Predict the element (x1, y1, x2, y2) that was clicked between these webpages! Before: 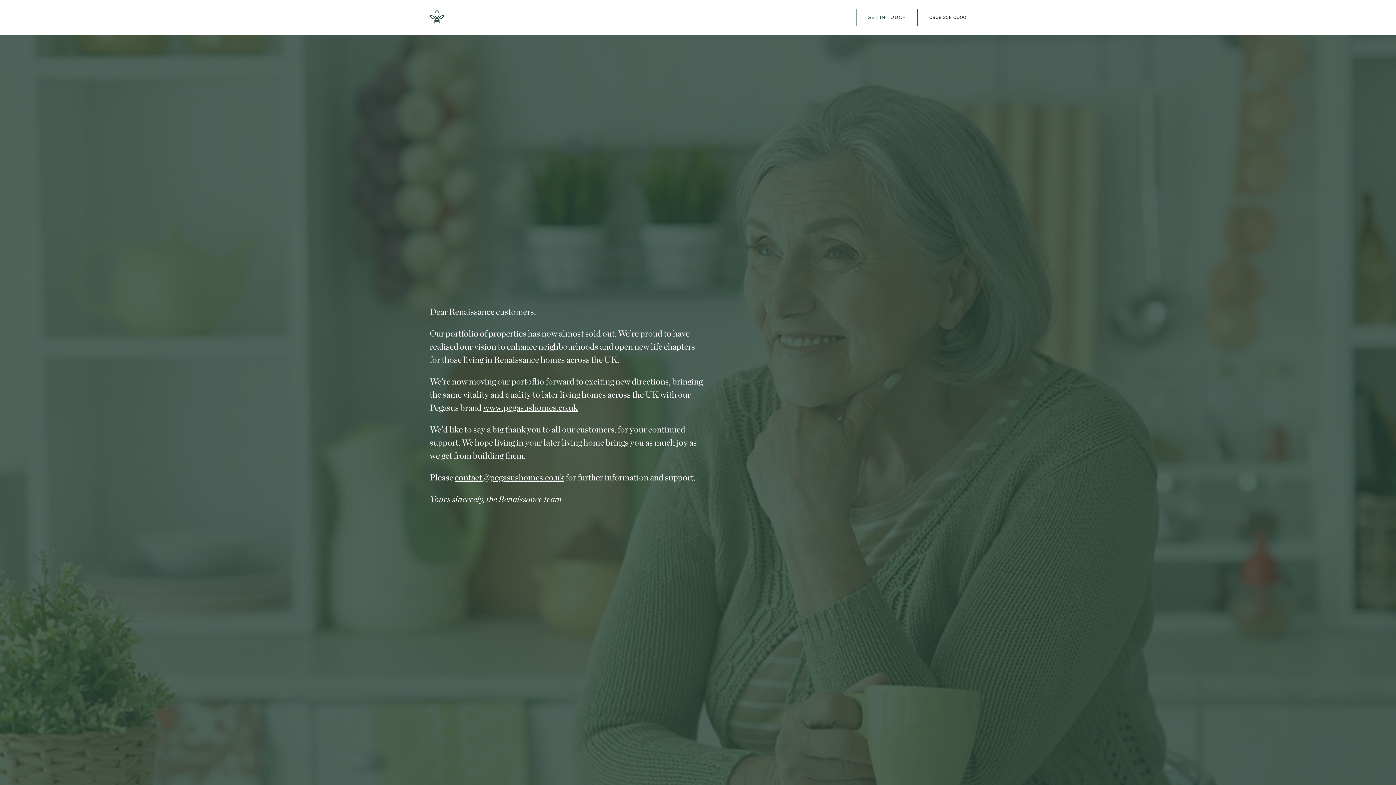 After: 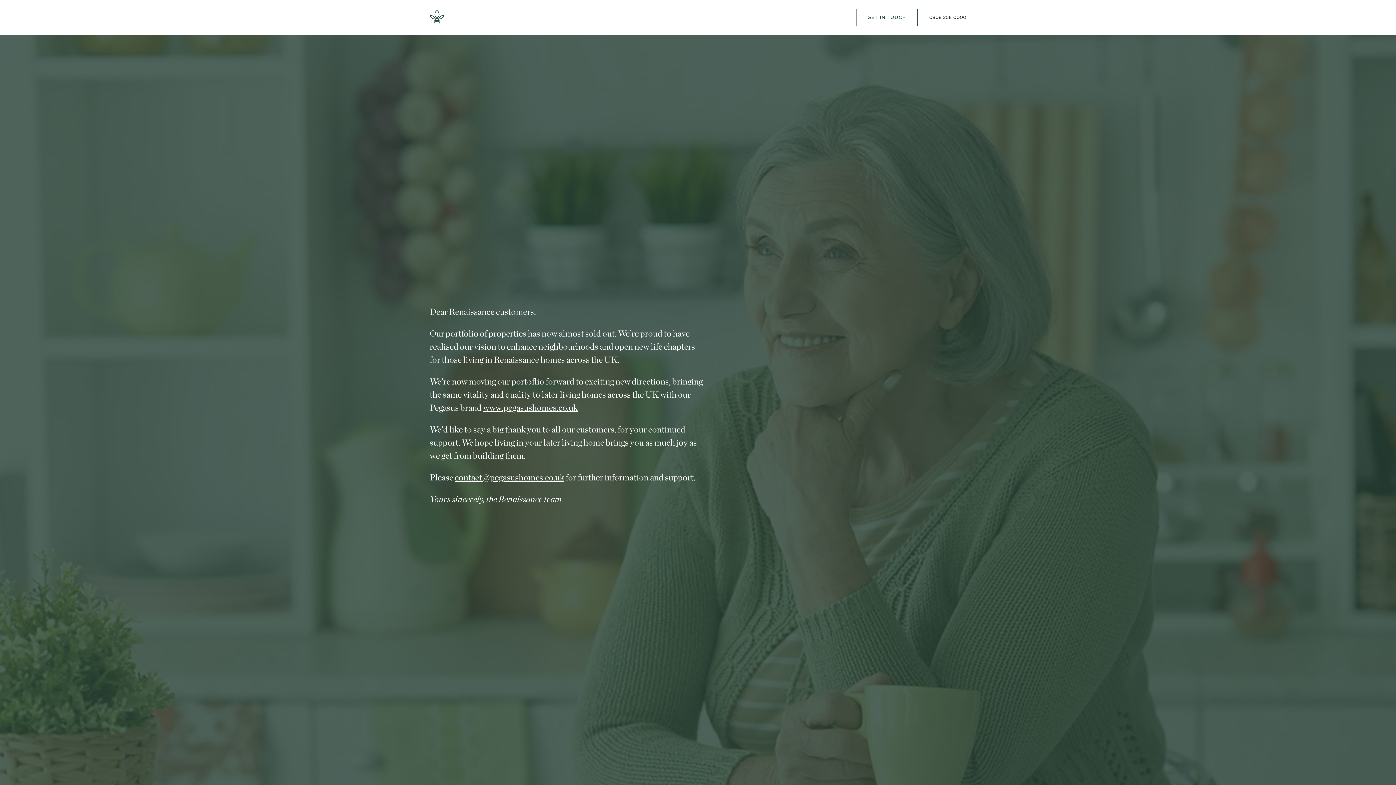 Action: bbox: (462, 472, 571, 482) label: contact@pegasushomes.co.uk